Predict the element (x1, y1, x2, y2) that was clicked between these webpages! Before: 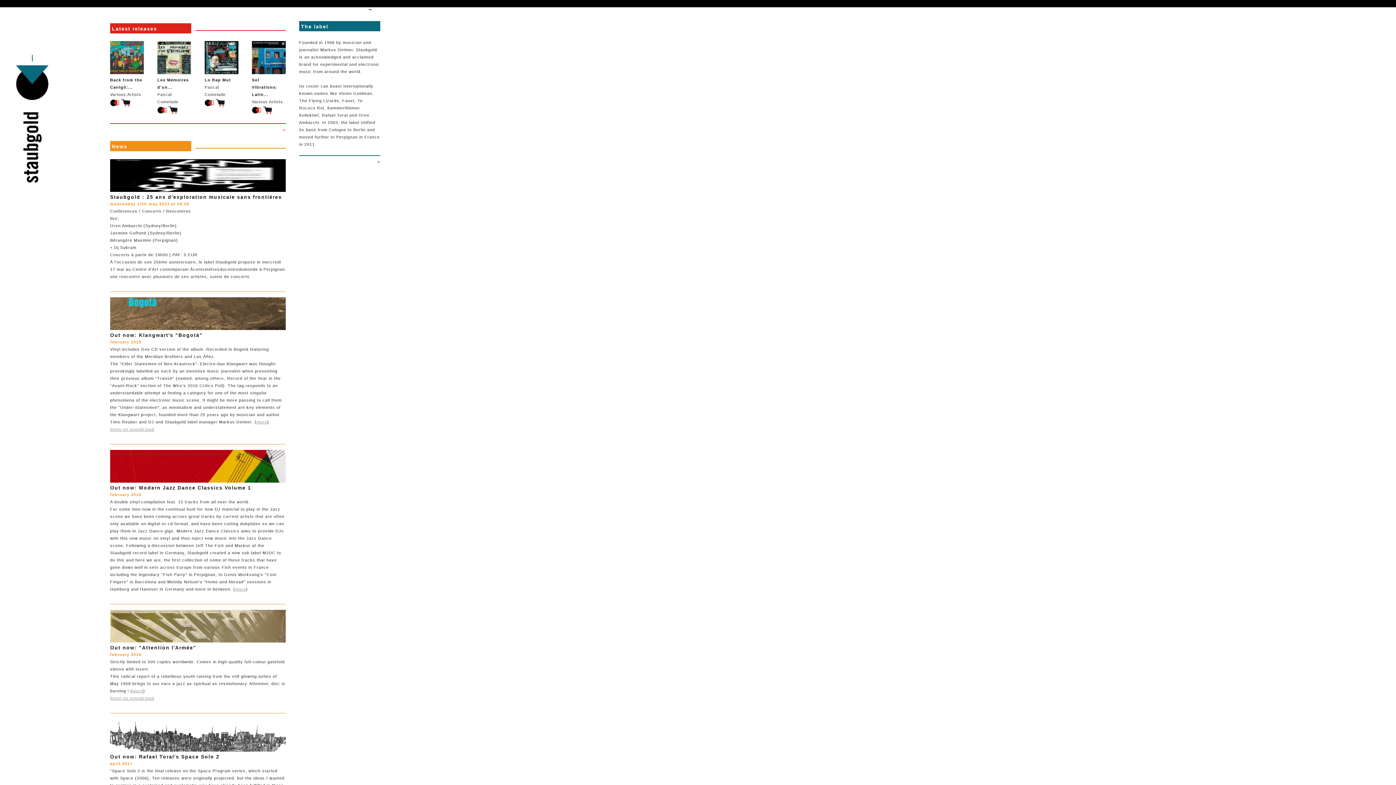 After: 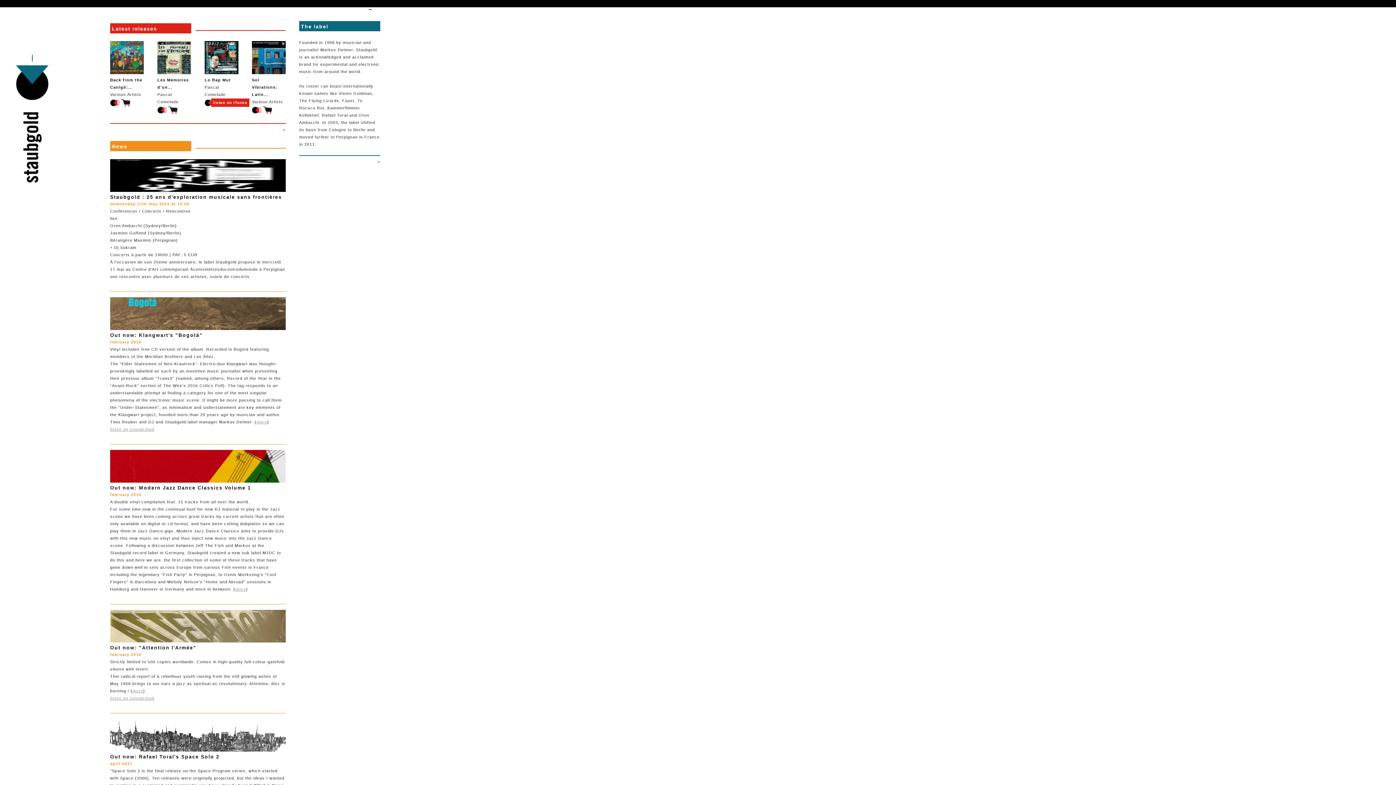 Action: bbox: (204, 102, 214, 107)